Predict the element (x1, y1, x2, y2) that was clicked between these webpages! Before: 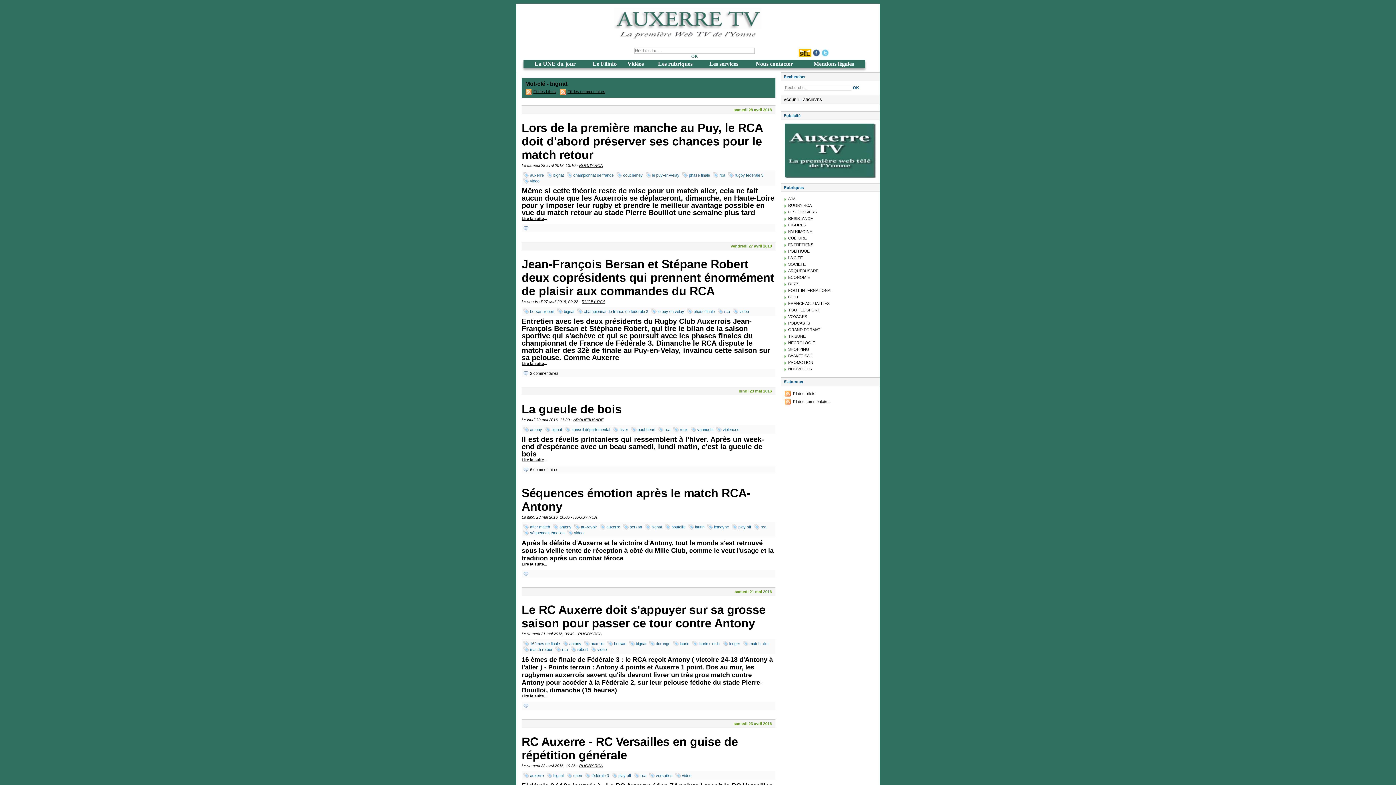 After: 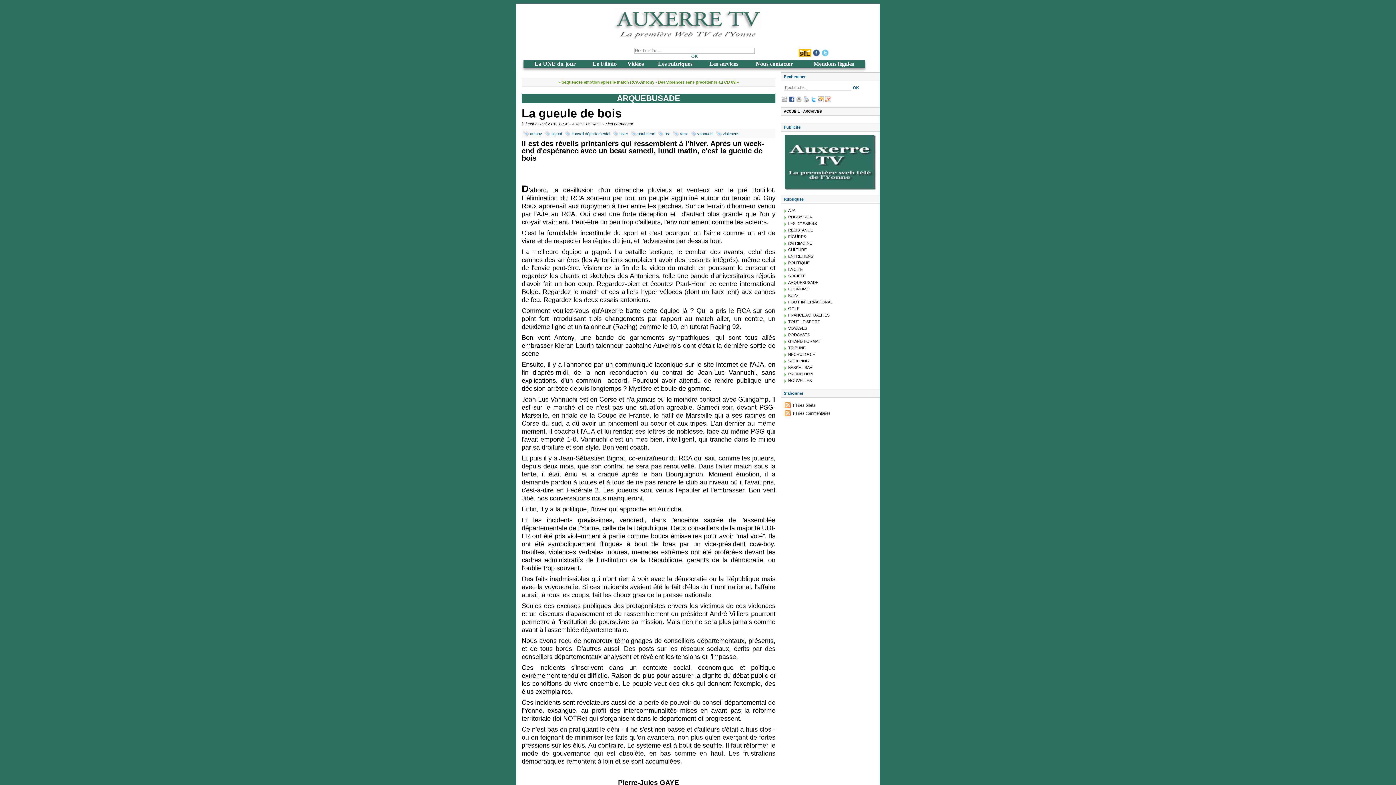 Action: bbox: (521, 457, 544, 462) label: Lire la suite